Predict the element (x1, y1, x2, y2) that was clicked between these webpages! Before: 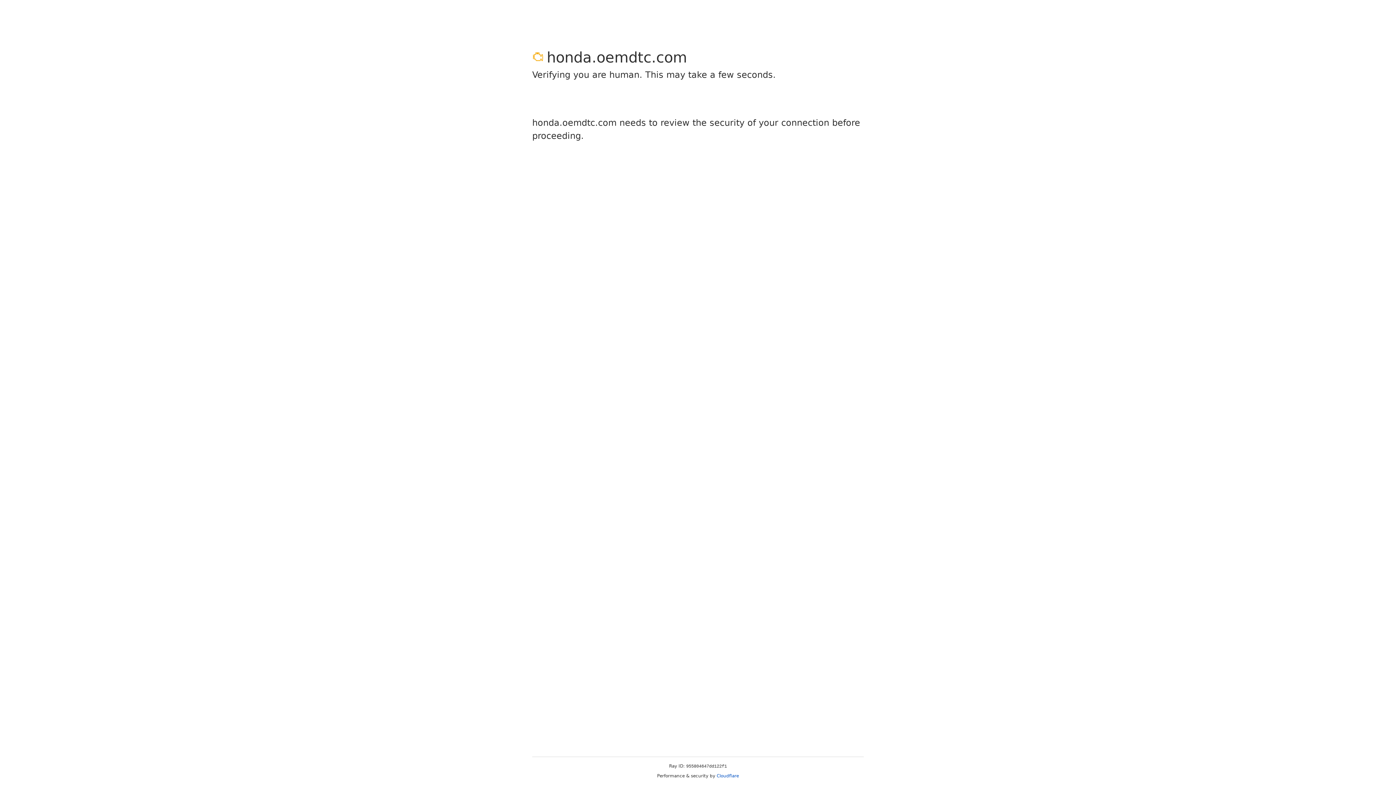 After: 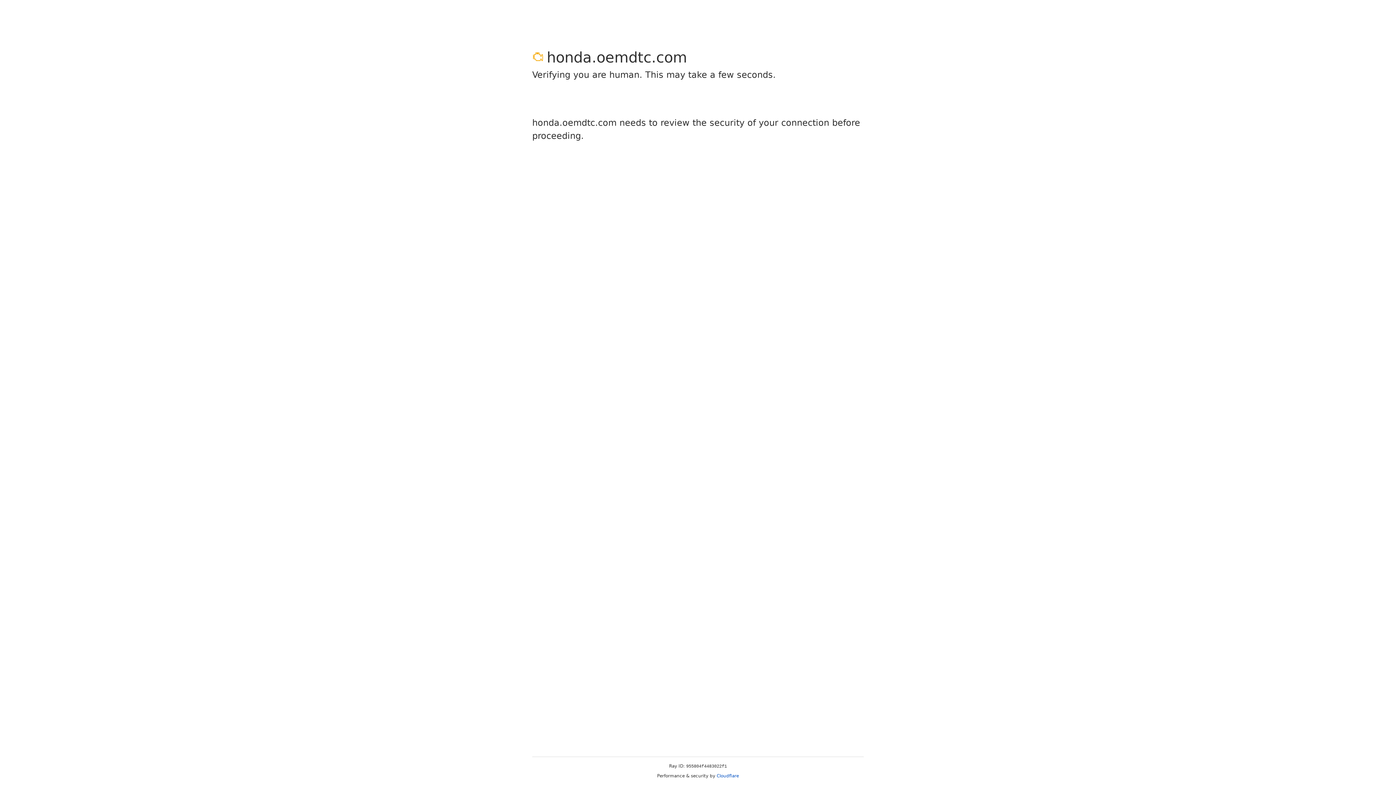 Action: label: Cloudflare bbox: (716, 773, 739, 778)